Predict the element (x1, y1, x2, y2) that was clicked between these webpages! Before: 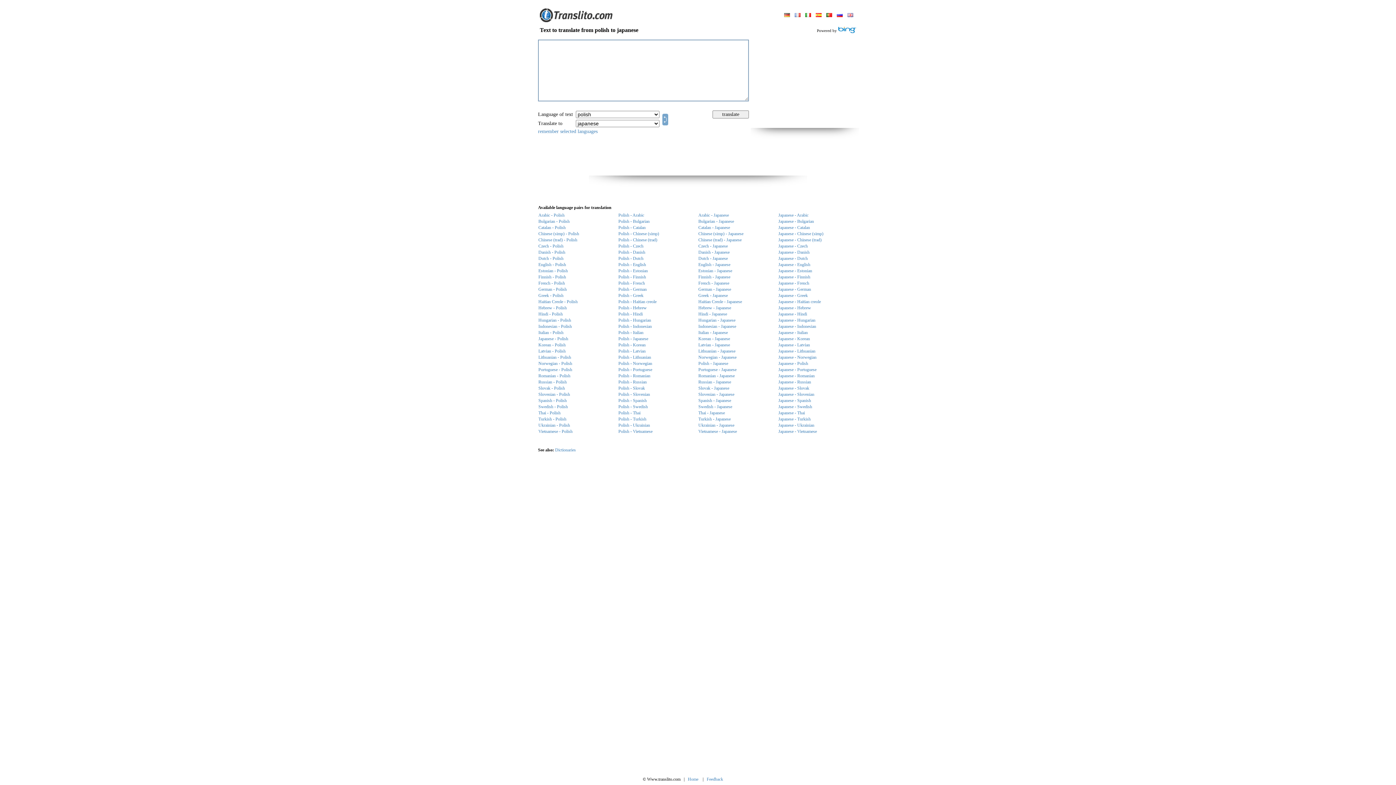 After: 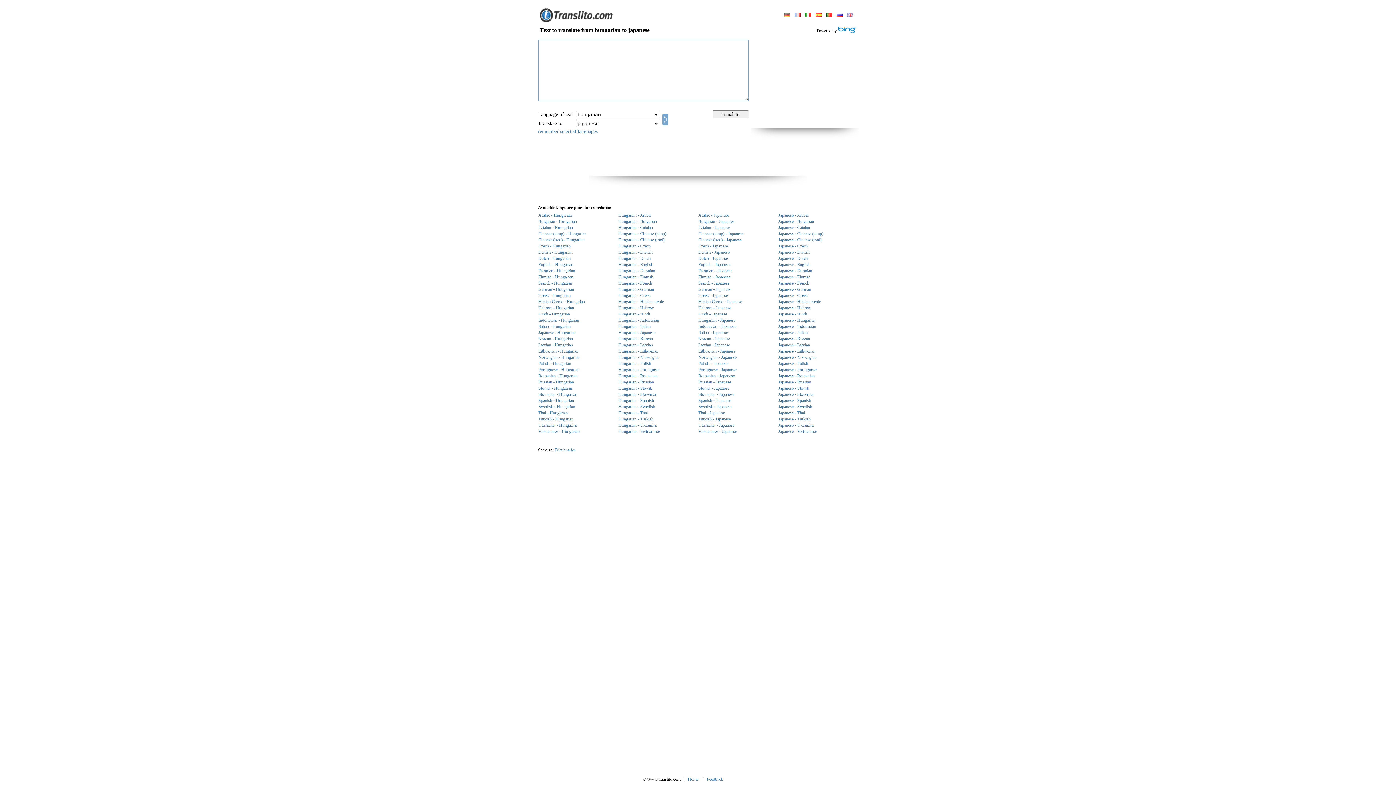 Action: label: Hungarian - Japanese bbox: (698, 317, 735, 322)